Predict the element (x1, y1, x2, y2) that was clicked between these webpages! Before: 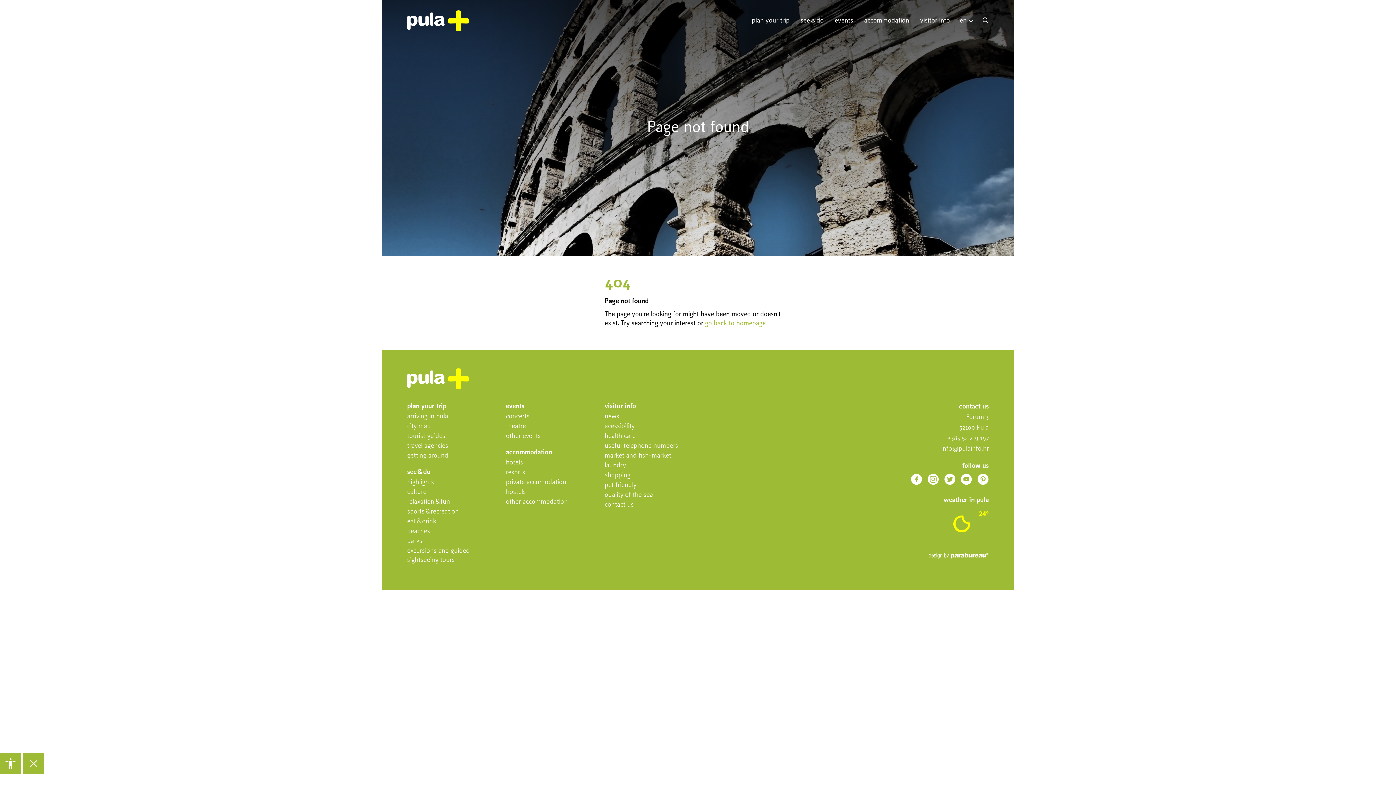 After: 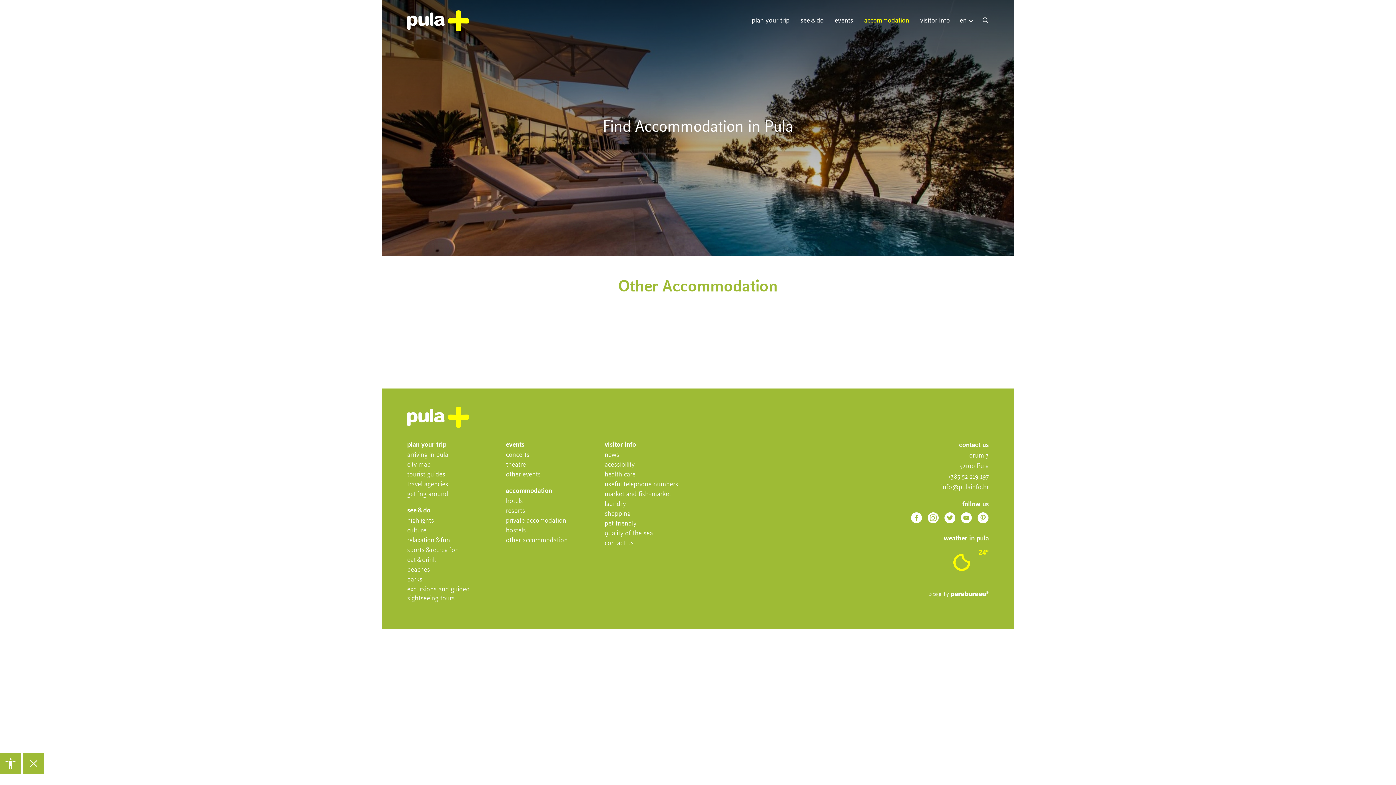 Action: label: other accommodation bbox: (506, 498, 567, 505)